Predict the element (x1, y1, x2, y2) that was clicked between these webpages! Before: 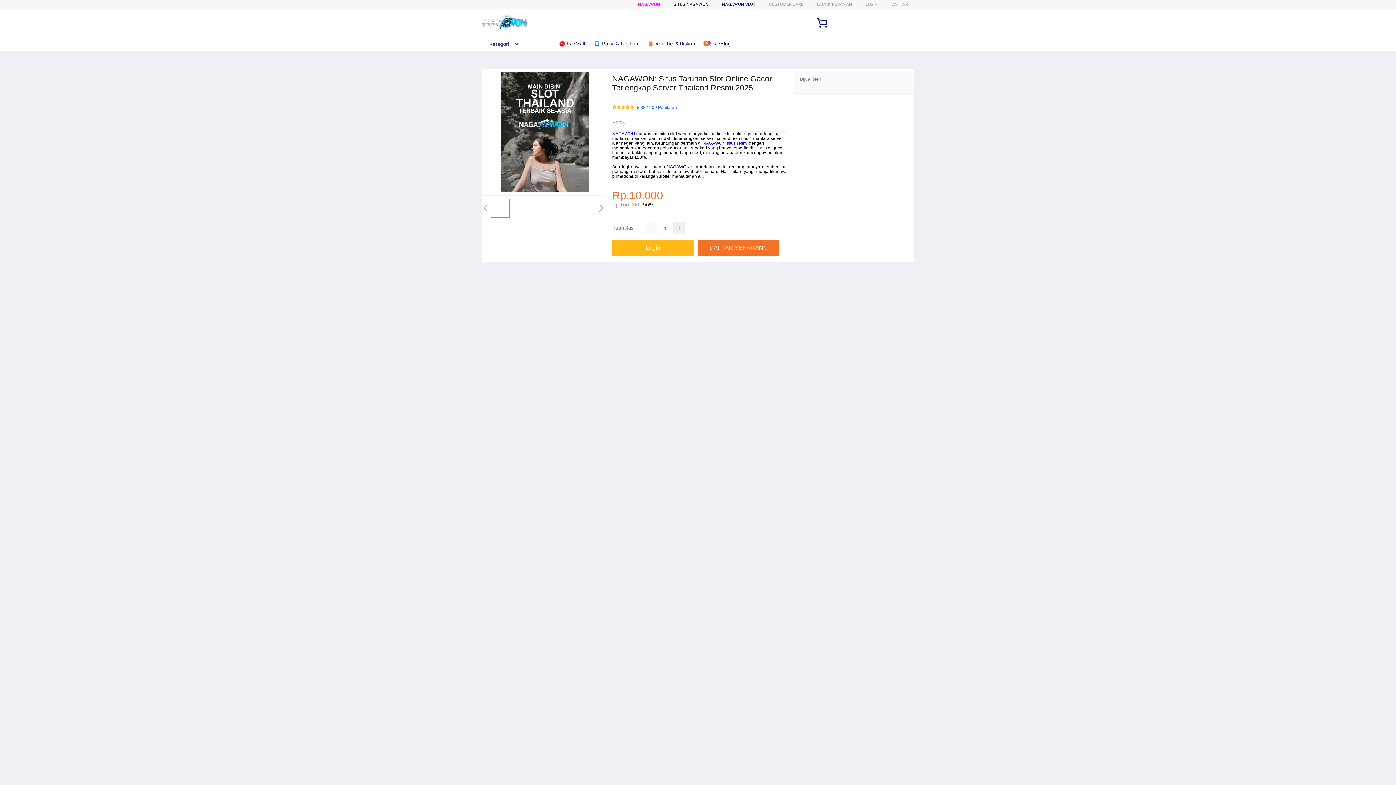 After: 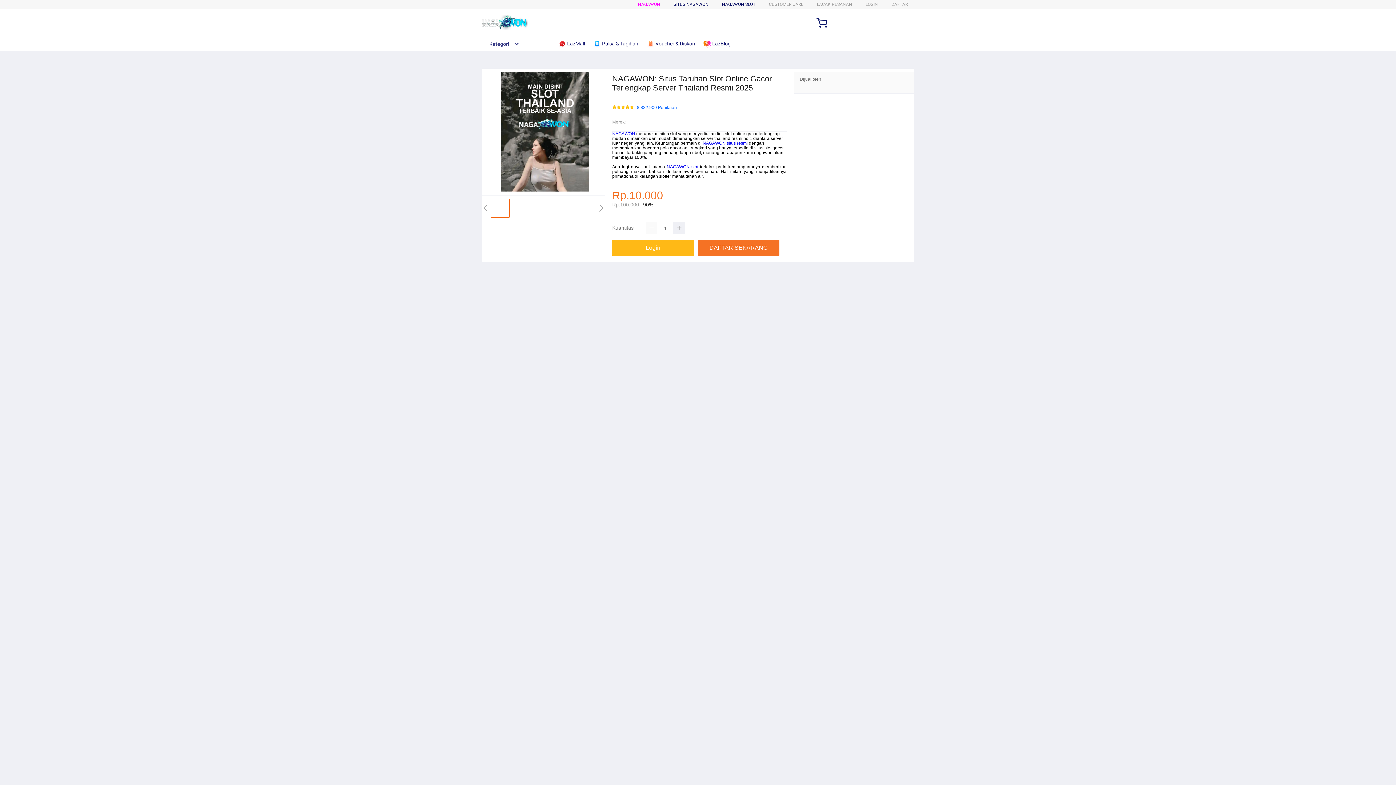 Action: bbox: (482, 15, 528, 30)